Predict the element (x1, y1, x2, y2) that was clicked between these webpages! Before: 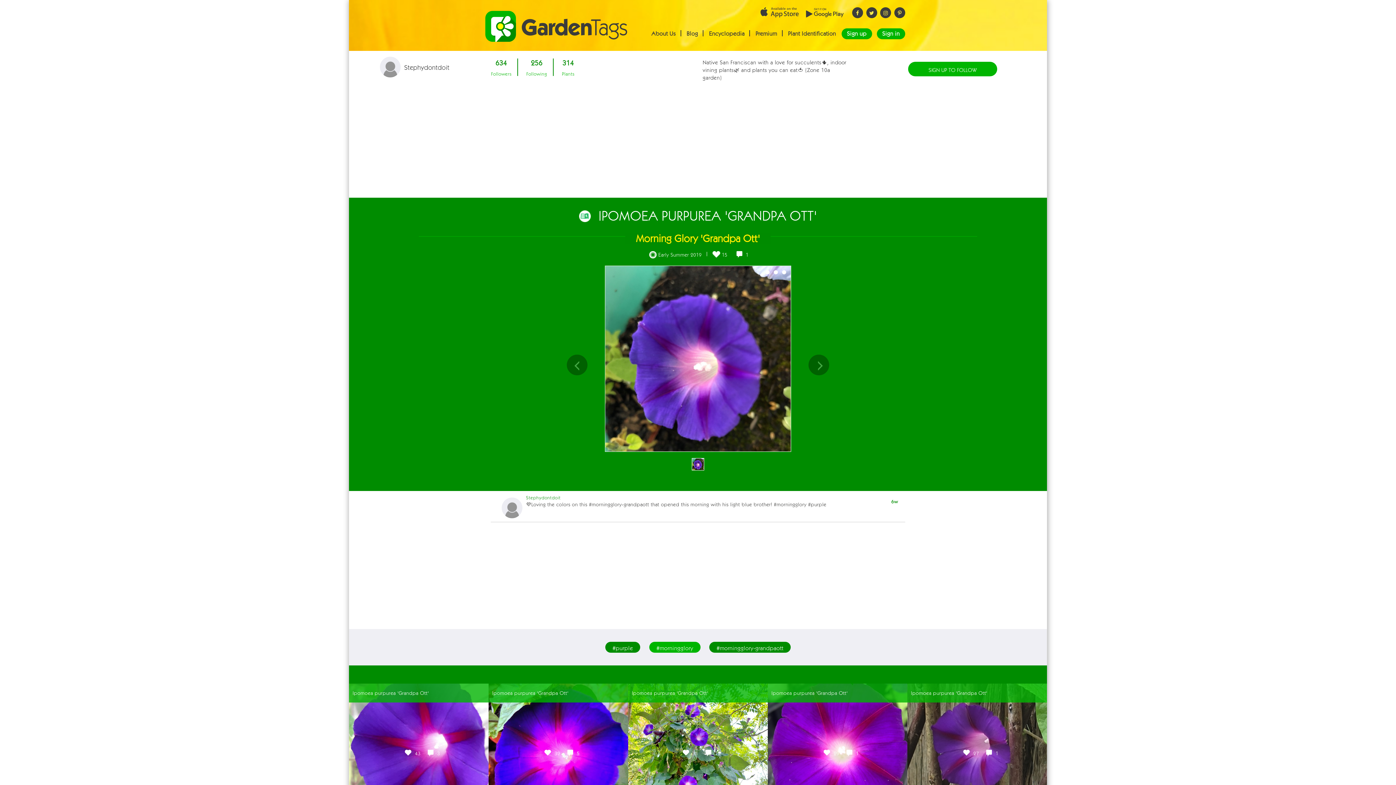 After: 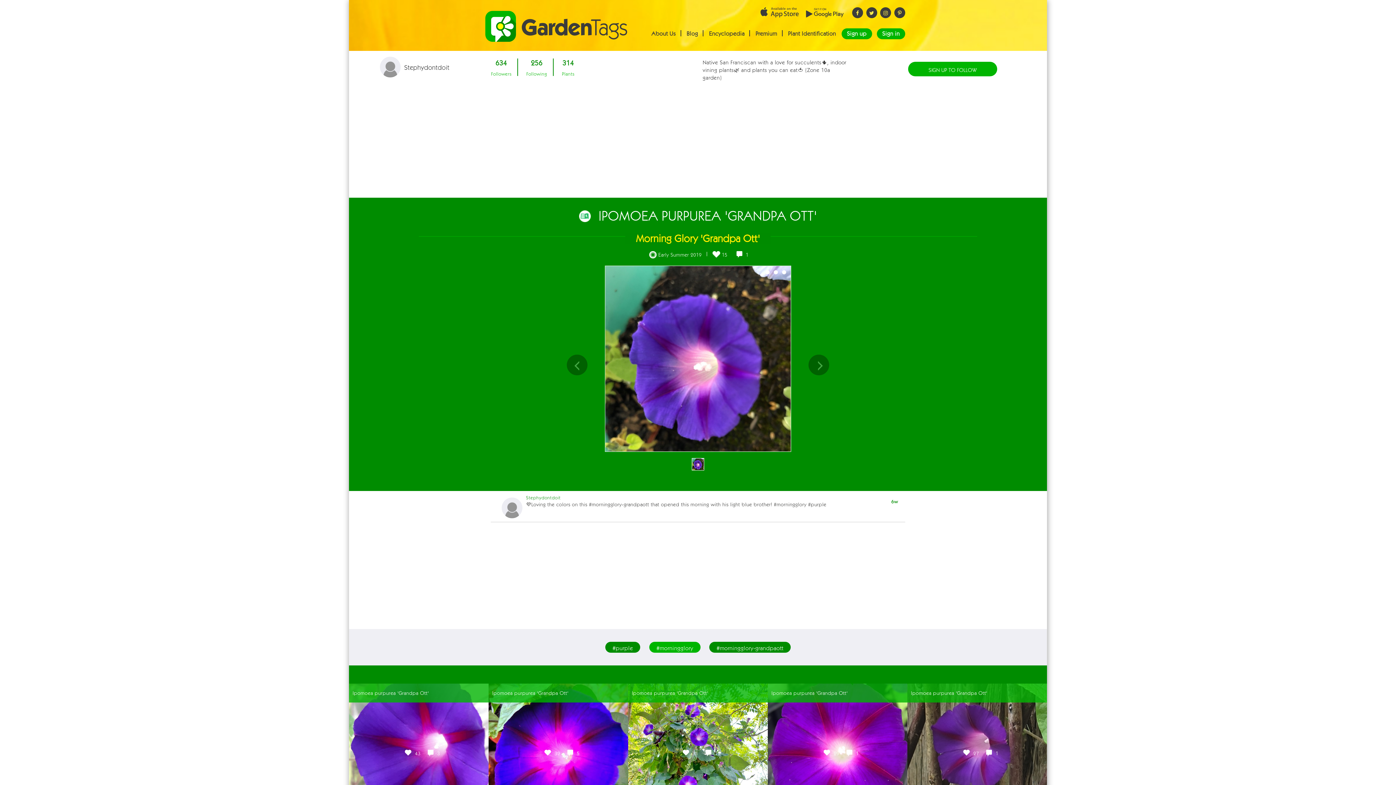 Action: label: Blog bbox: (681, 24, 703, 42)